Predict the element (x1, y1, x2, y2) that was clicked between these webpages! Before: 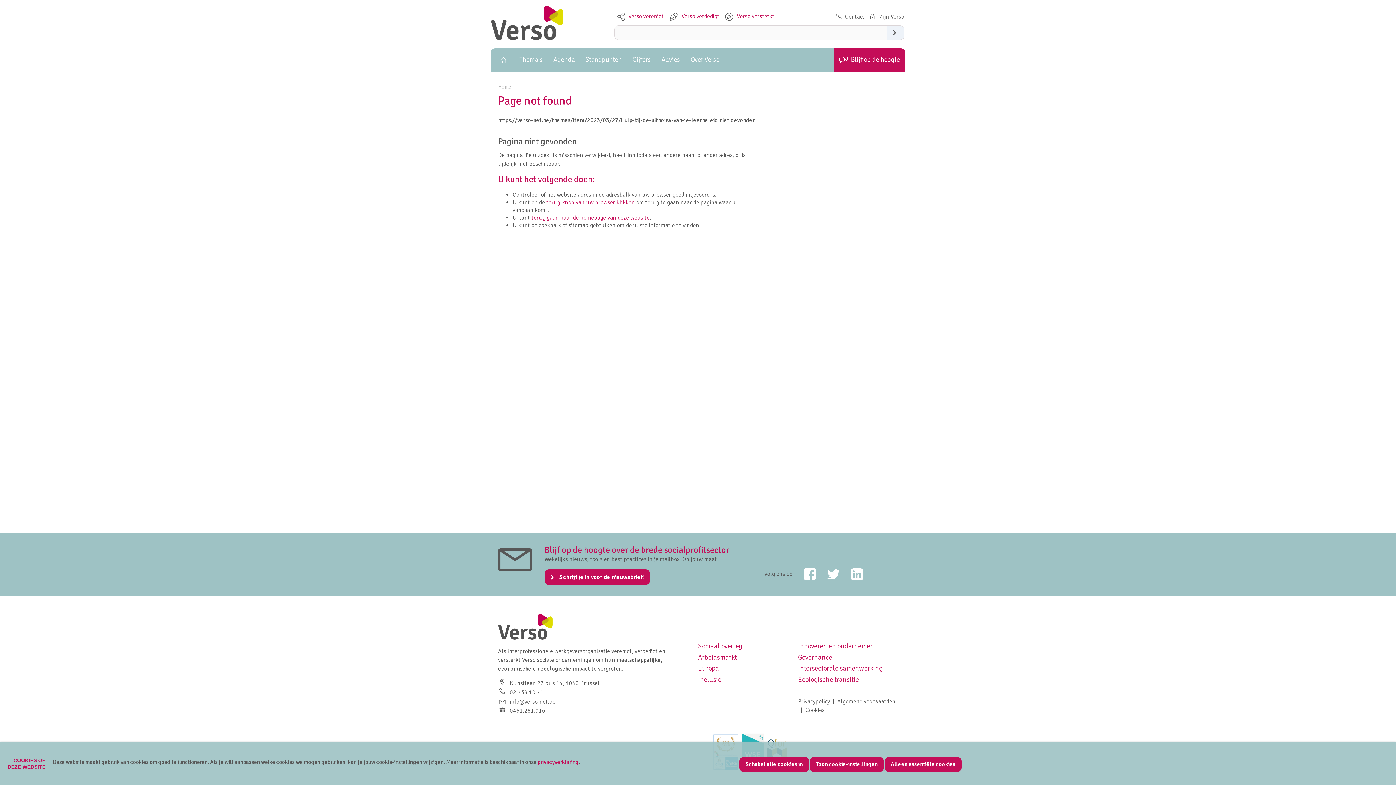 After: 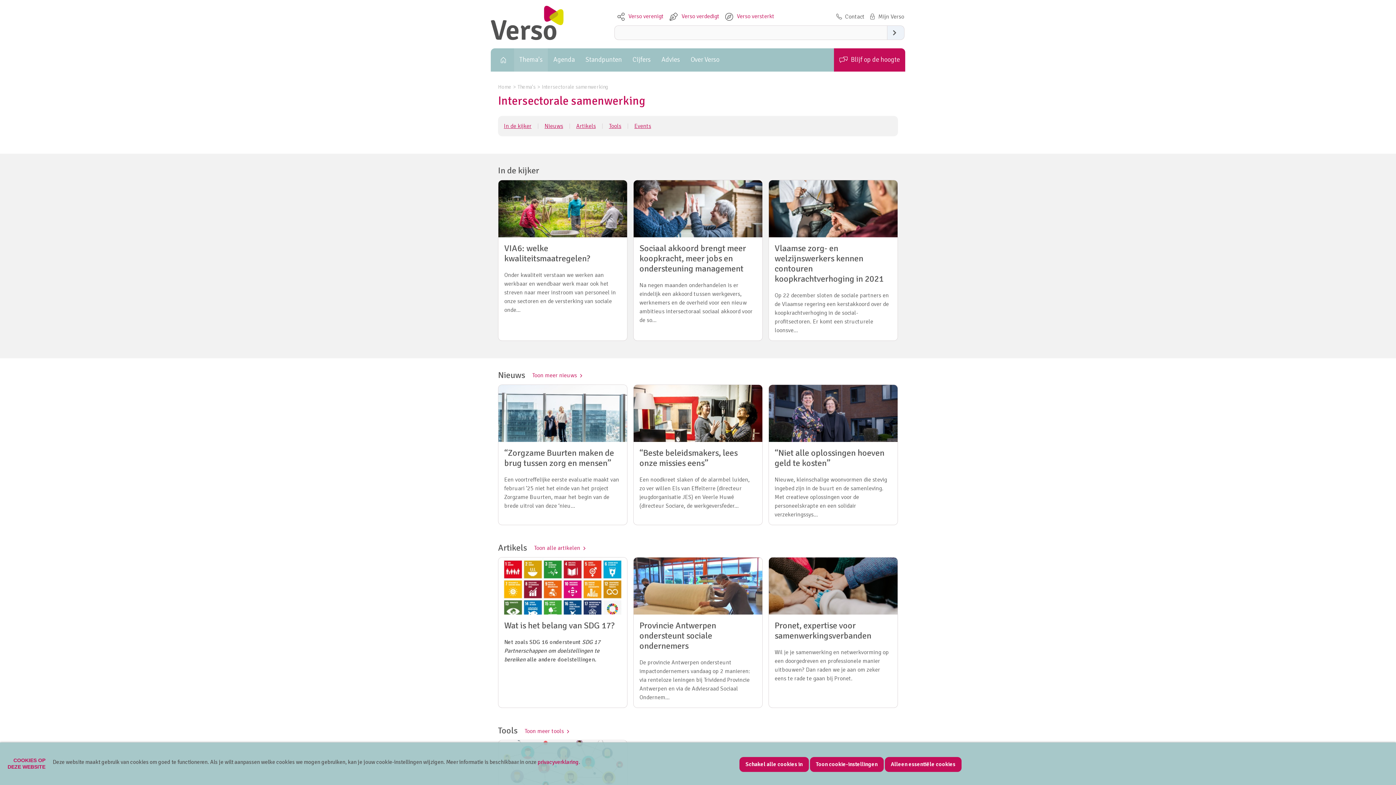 Action: label: Intersectorale samenwerking bbox: (798, 663, 898, 674)